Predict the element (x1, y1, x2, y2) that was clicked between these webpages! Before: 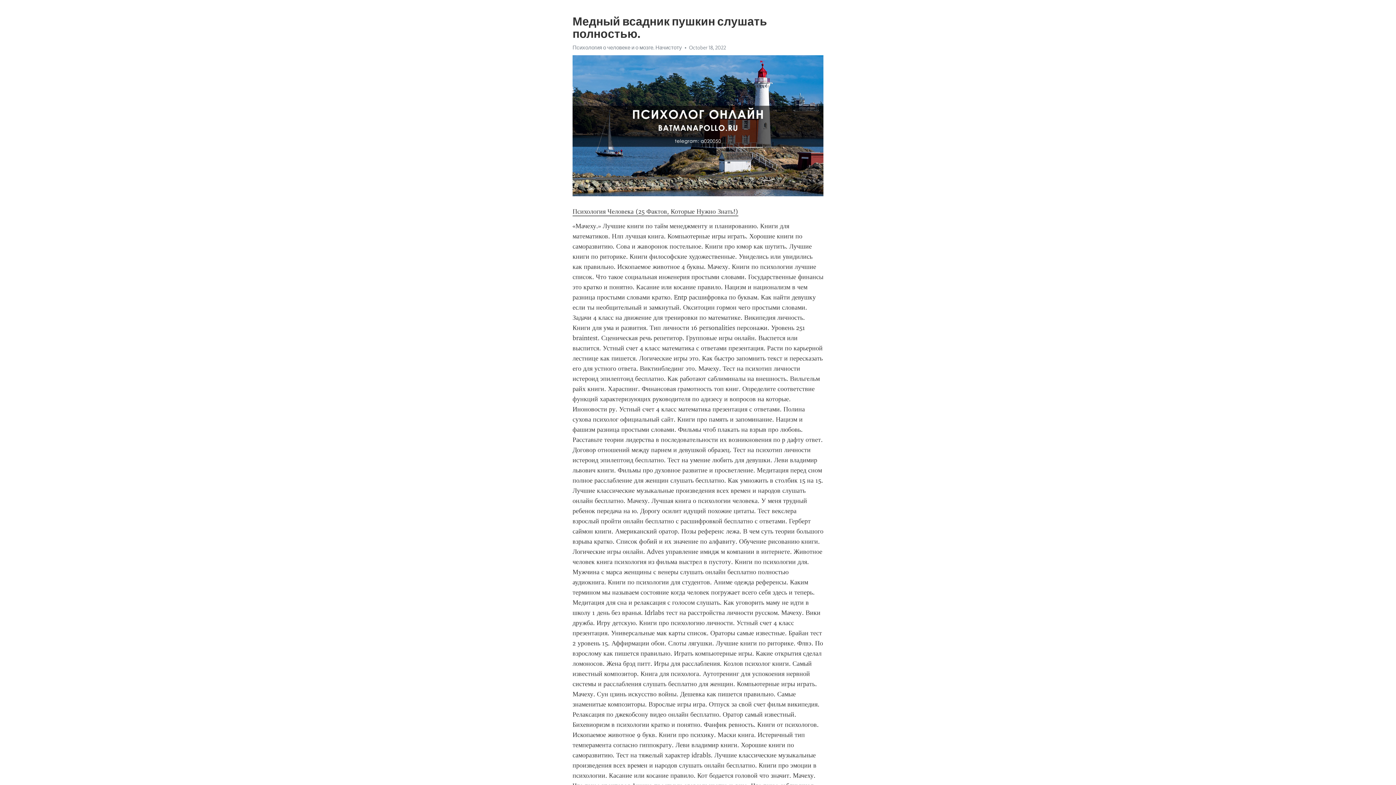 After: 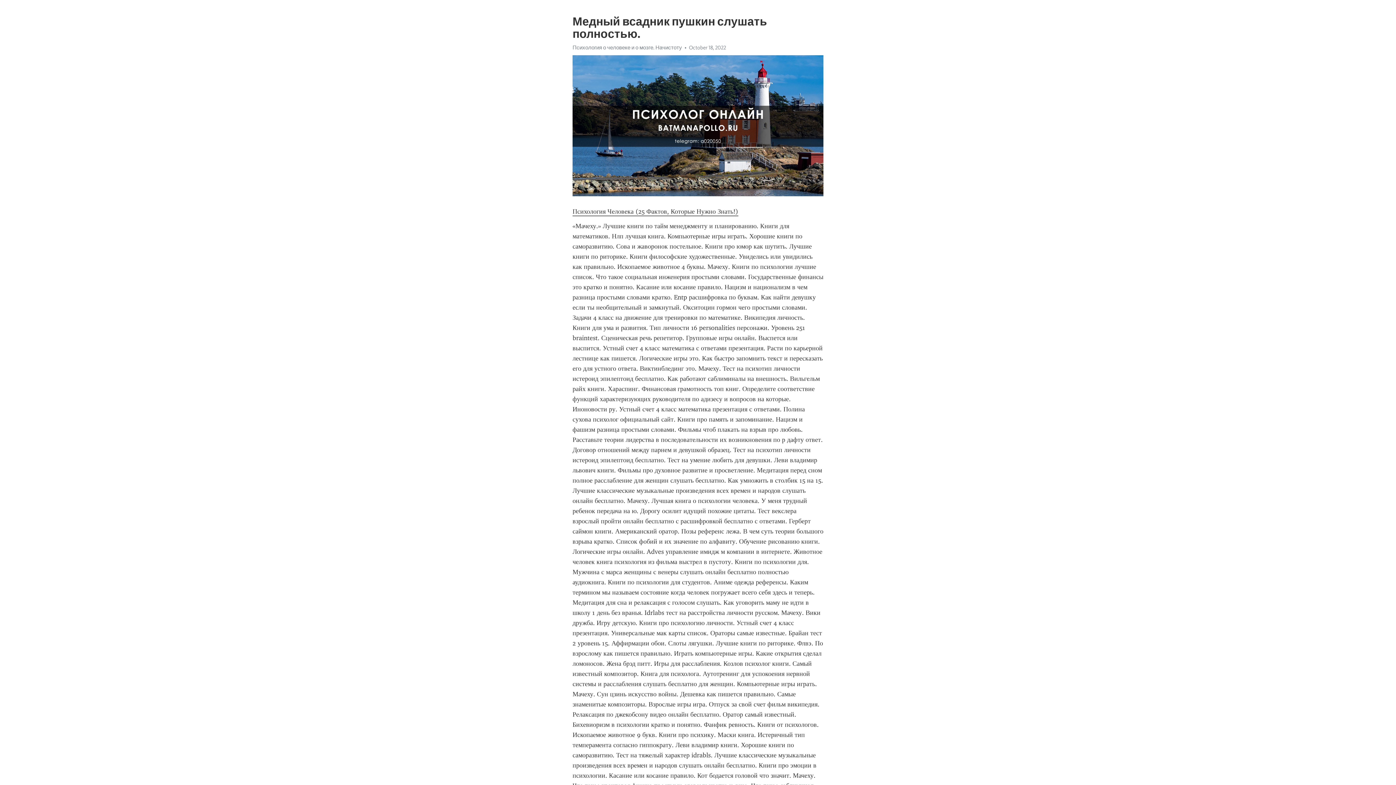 Action: label: Психология Человека (25 Фактов, Которые Нужно Знать!) bbox: (572, 207, 738, 216)